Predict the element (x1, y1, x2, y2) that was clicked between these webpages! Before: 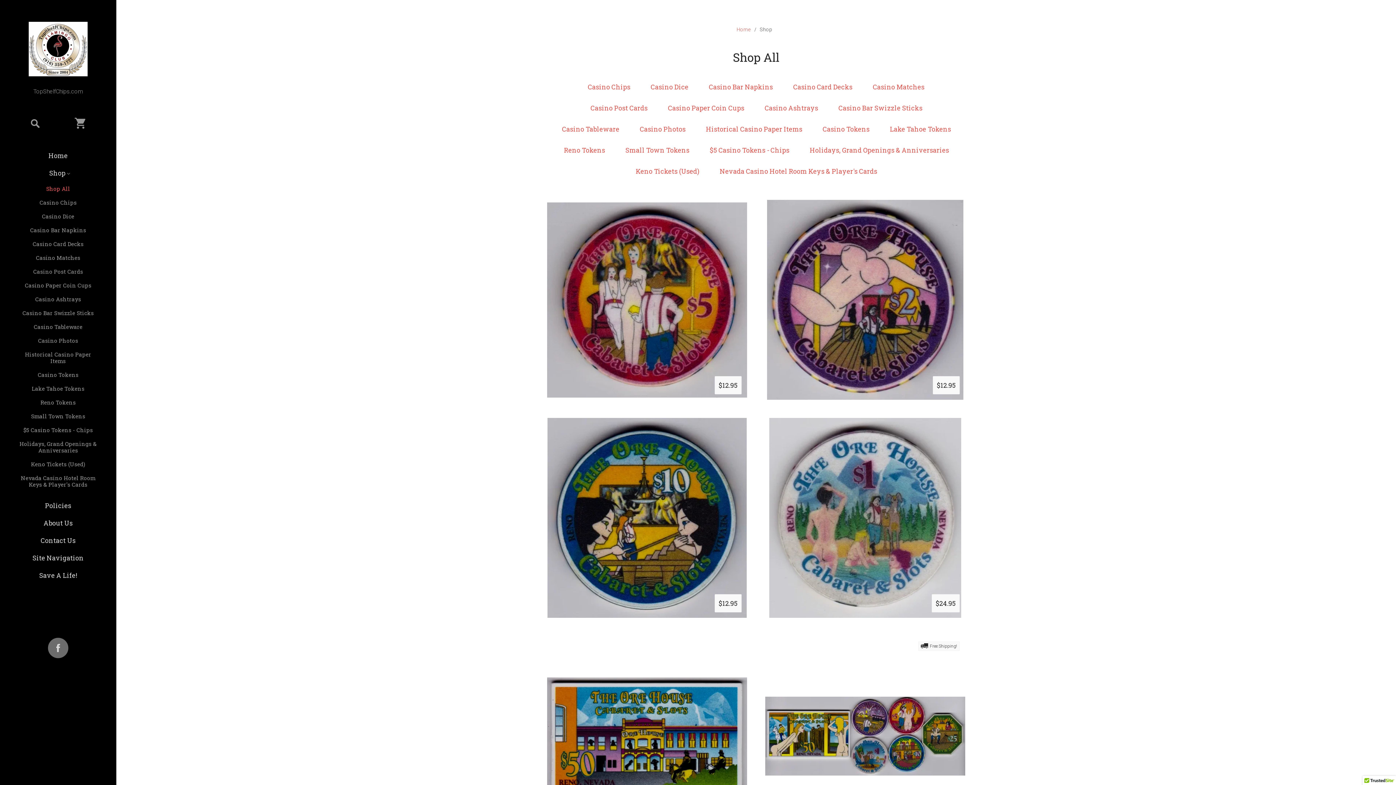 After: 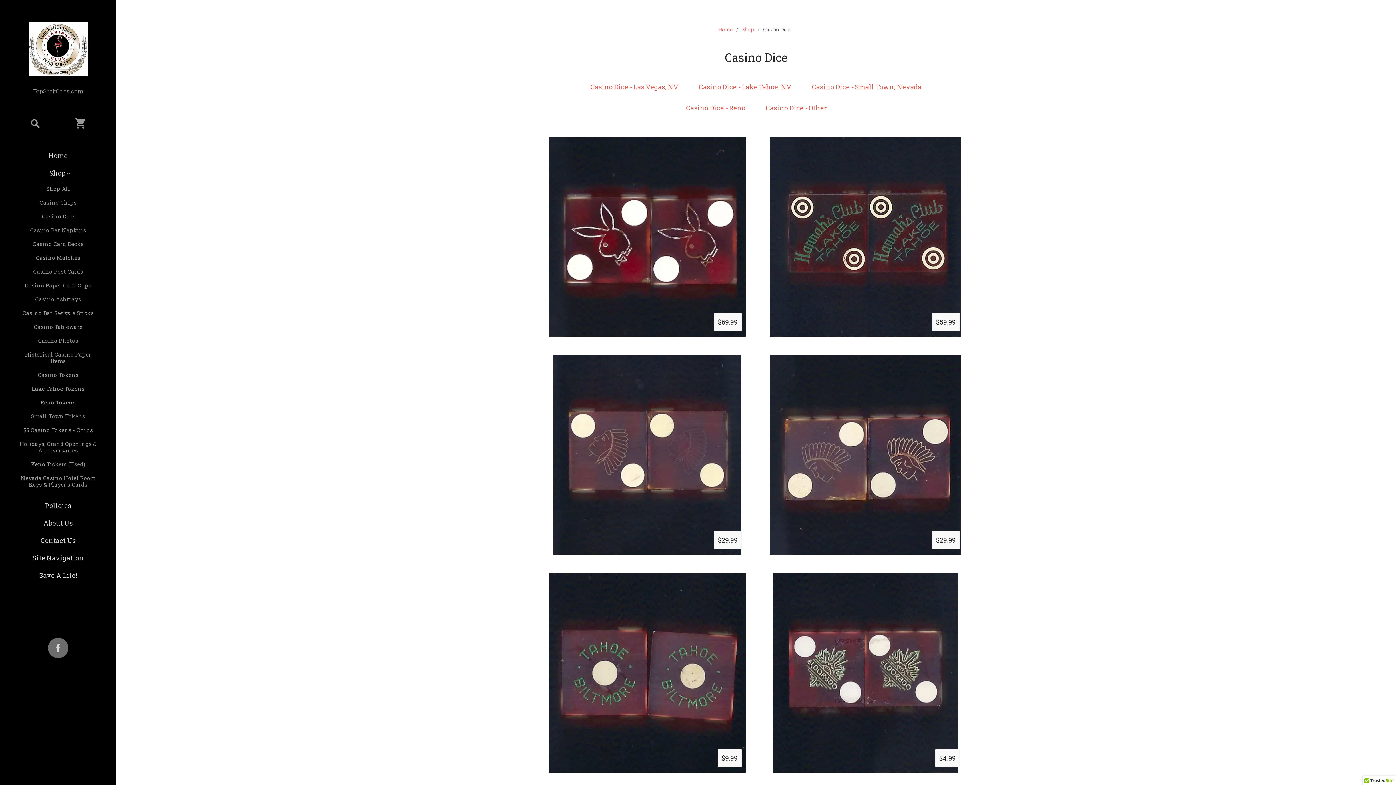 Action: bbox: (38, 209, 78, 223) label: Casino Dice